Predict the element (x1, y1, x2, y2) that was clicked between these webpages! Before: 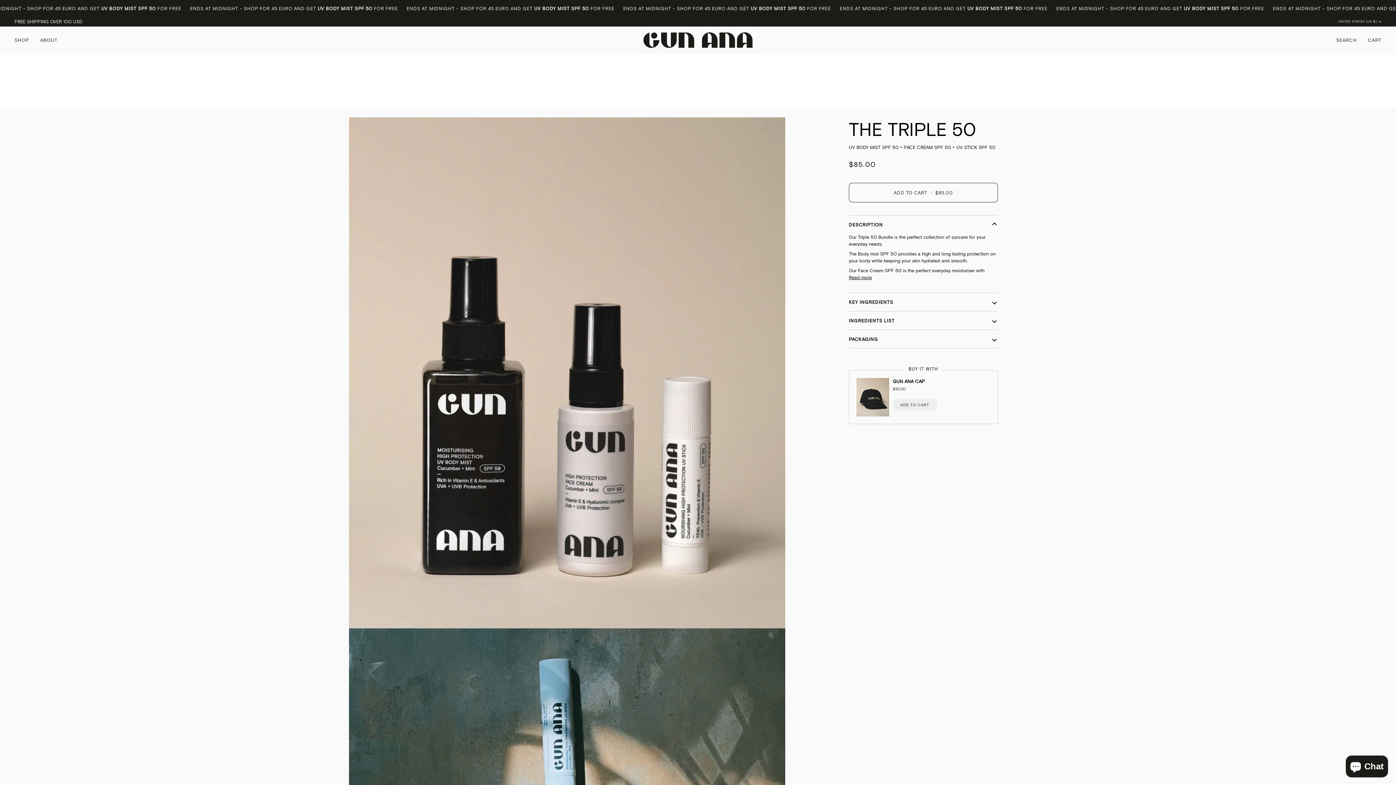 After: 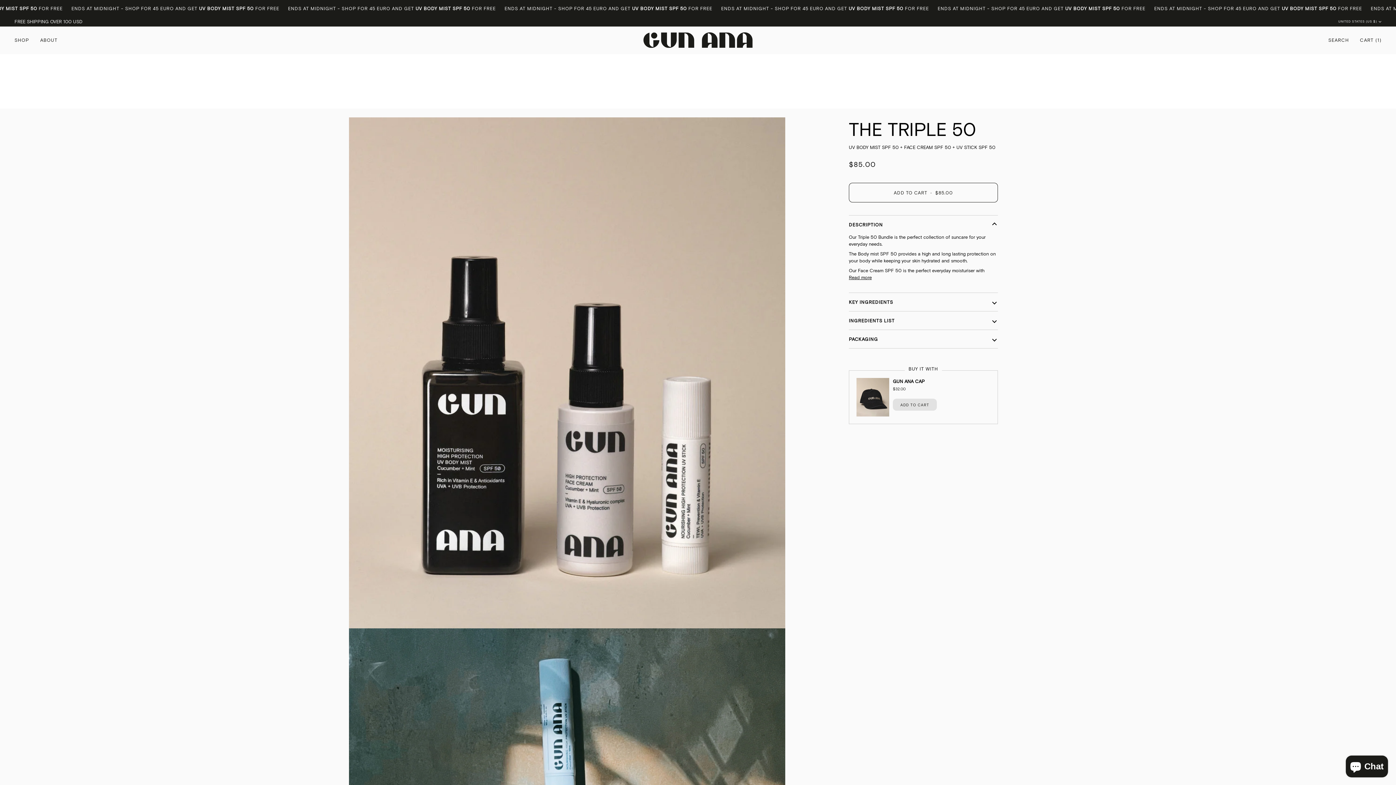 Action: bbox: (893, 399, 936, 410) label: ADD TO CART